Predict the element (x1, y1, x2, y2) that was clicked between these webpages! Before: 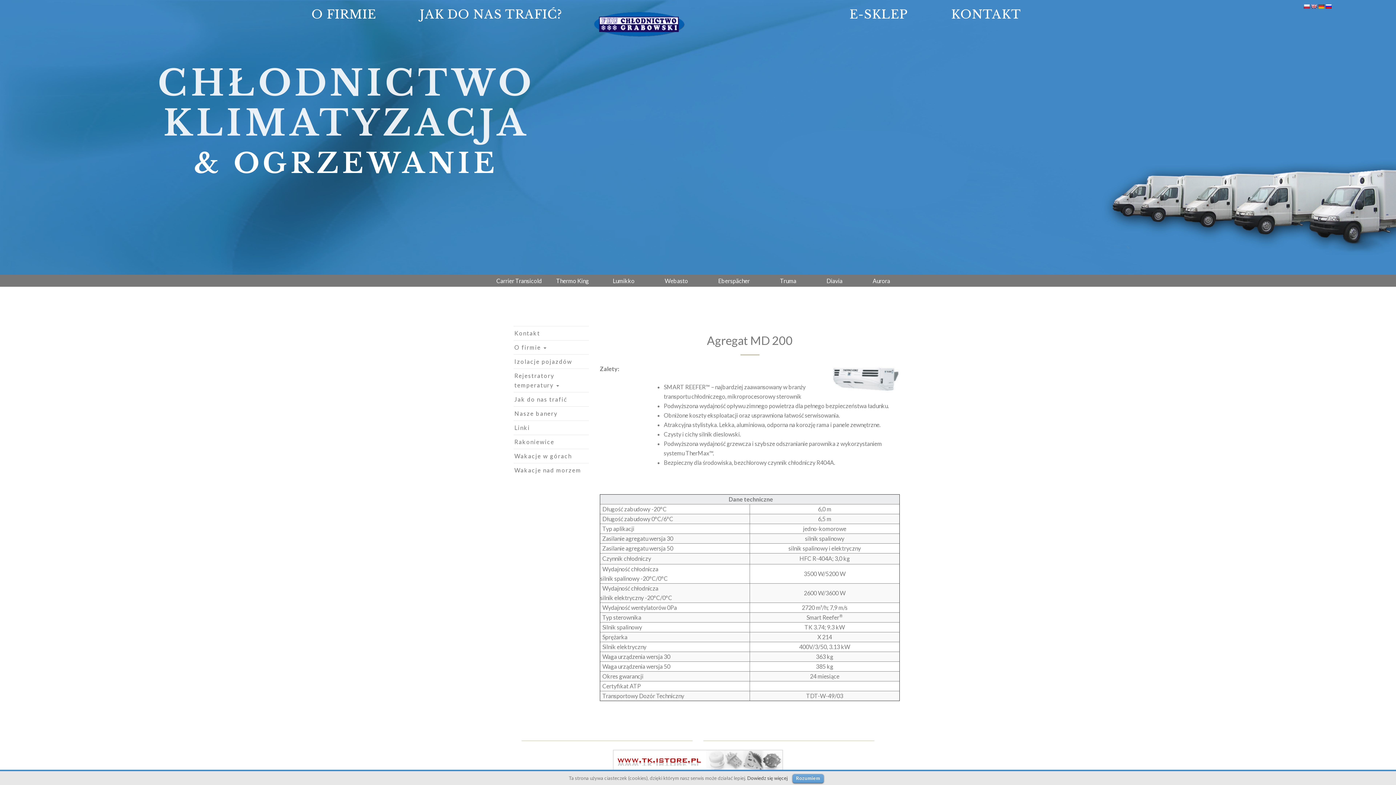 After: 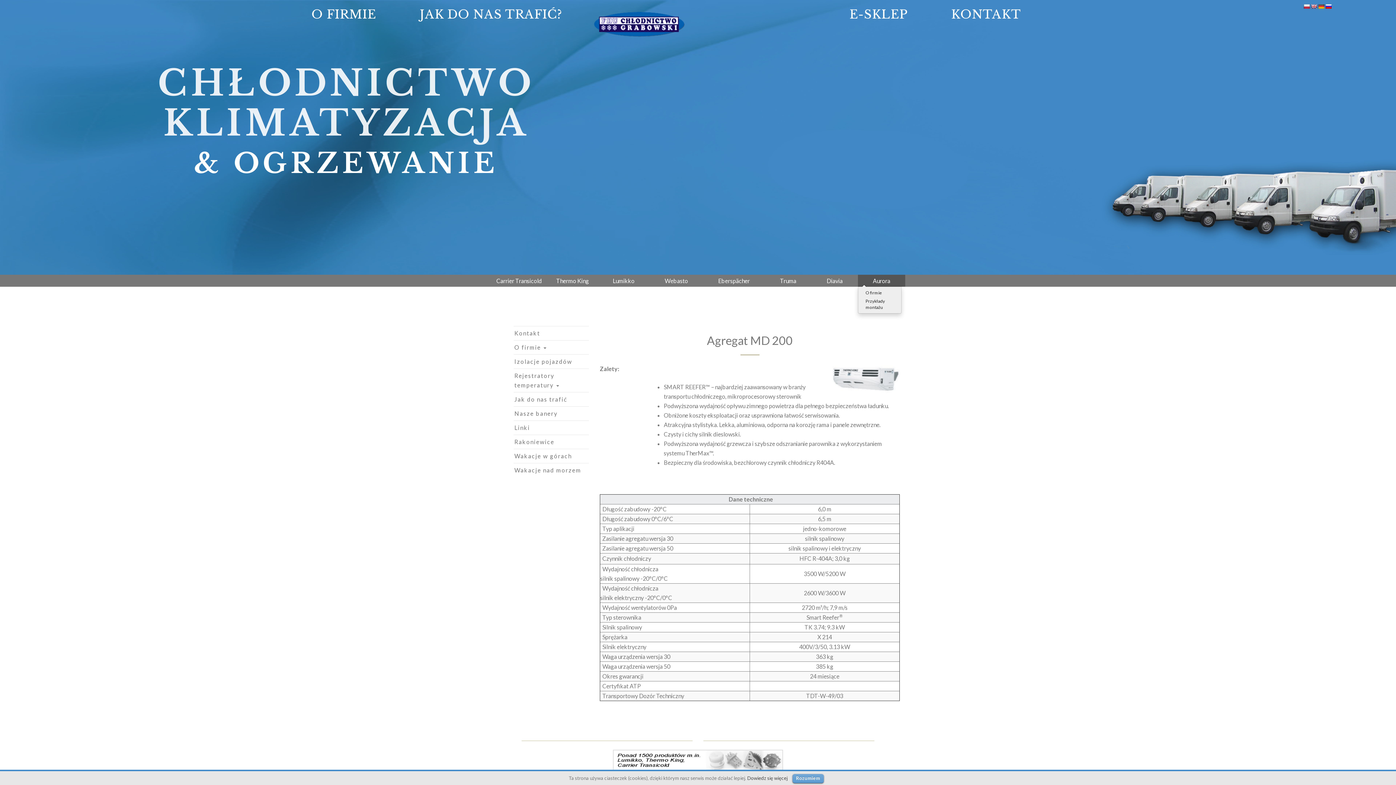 Action: label: Aurora bbox: (857, 274, 905, 286)